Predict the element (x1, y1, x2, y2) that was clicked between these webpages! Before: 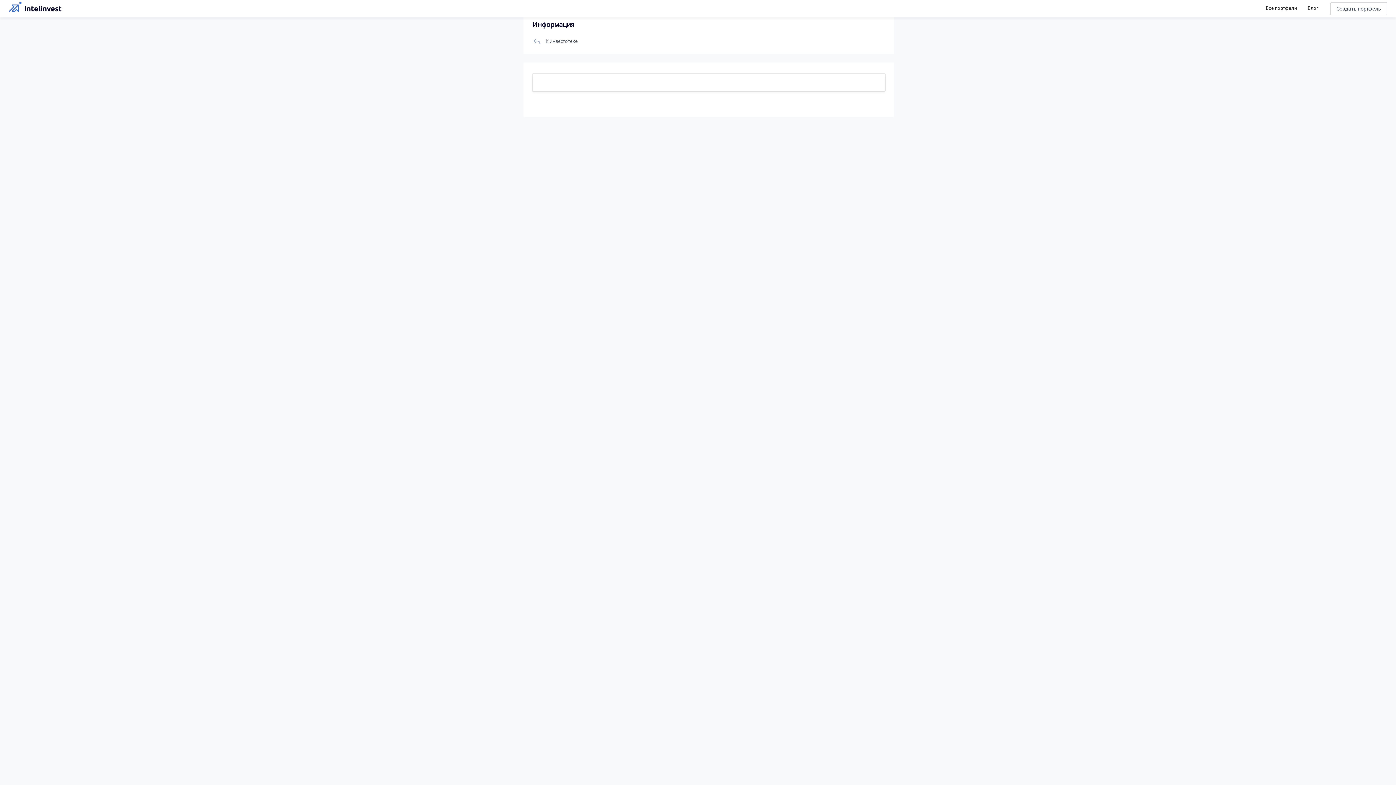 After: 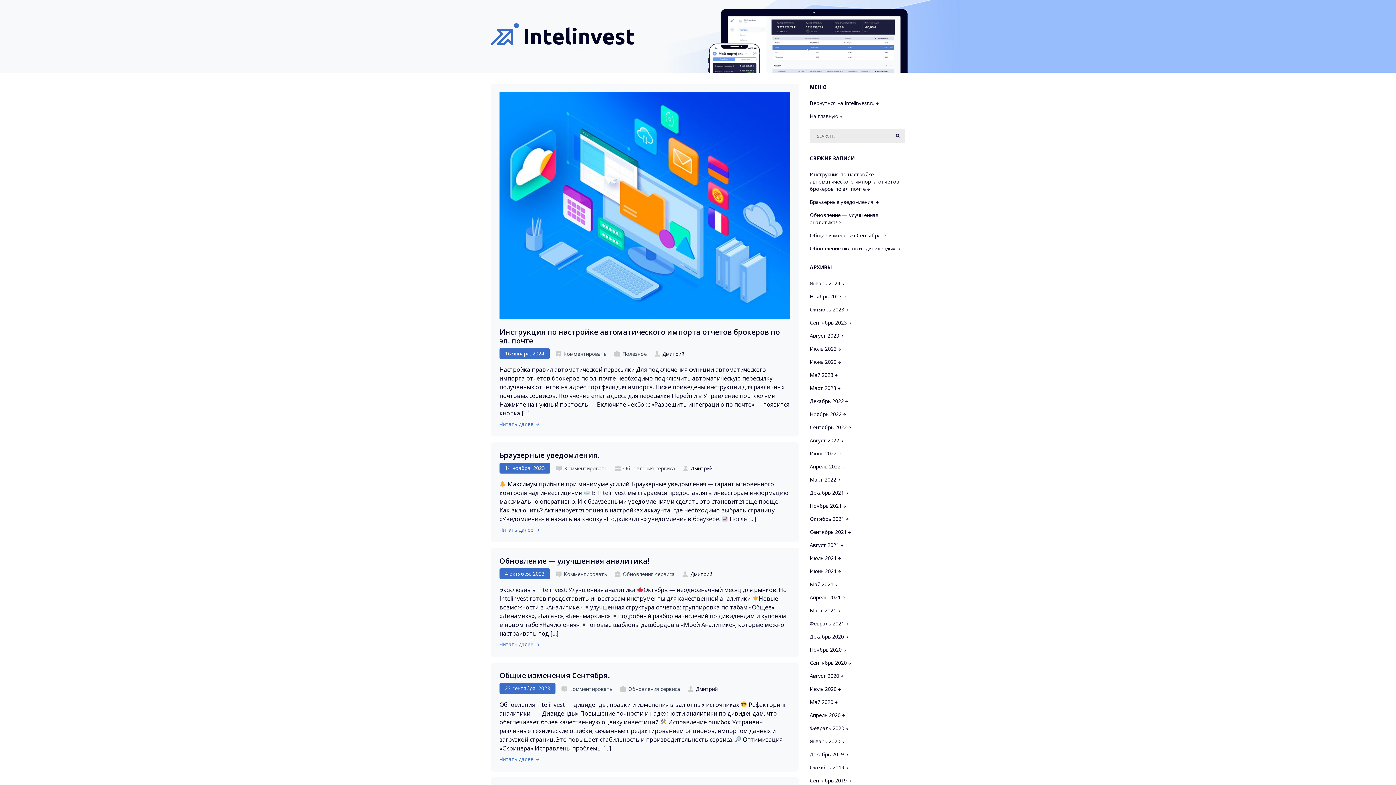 Action: label: Блог bbox: (1308, 5, 1318, 11)